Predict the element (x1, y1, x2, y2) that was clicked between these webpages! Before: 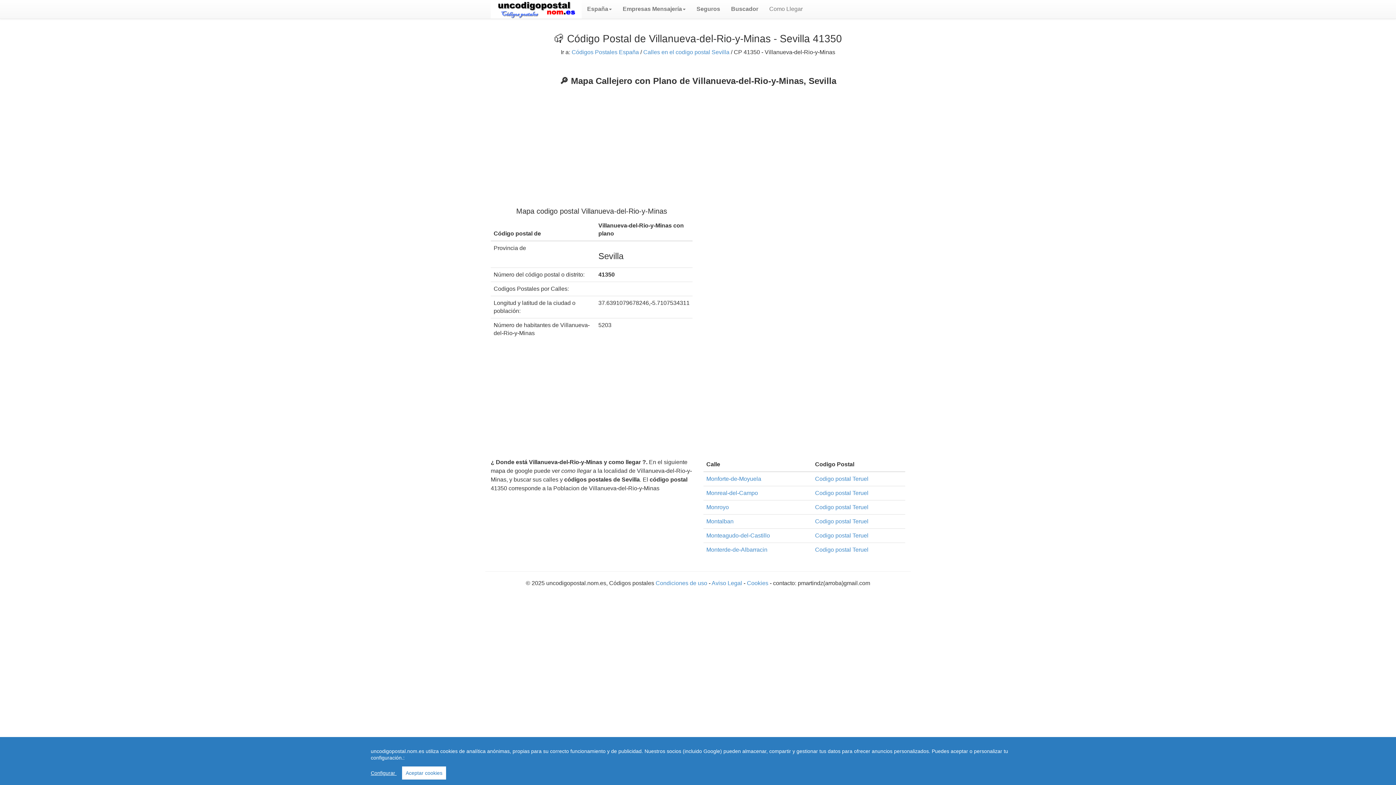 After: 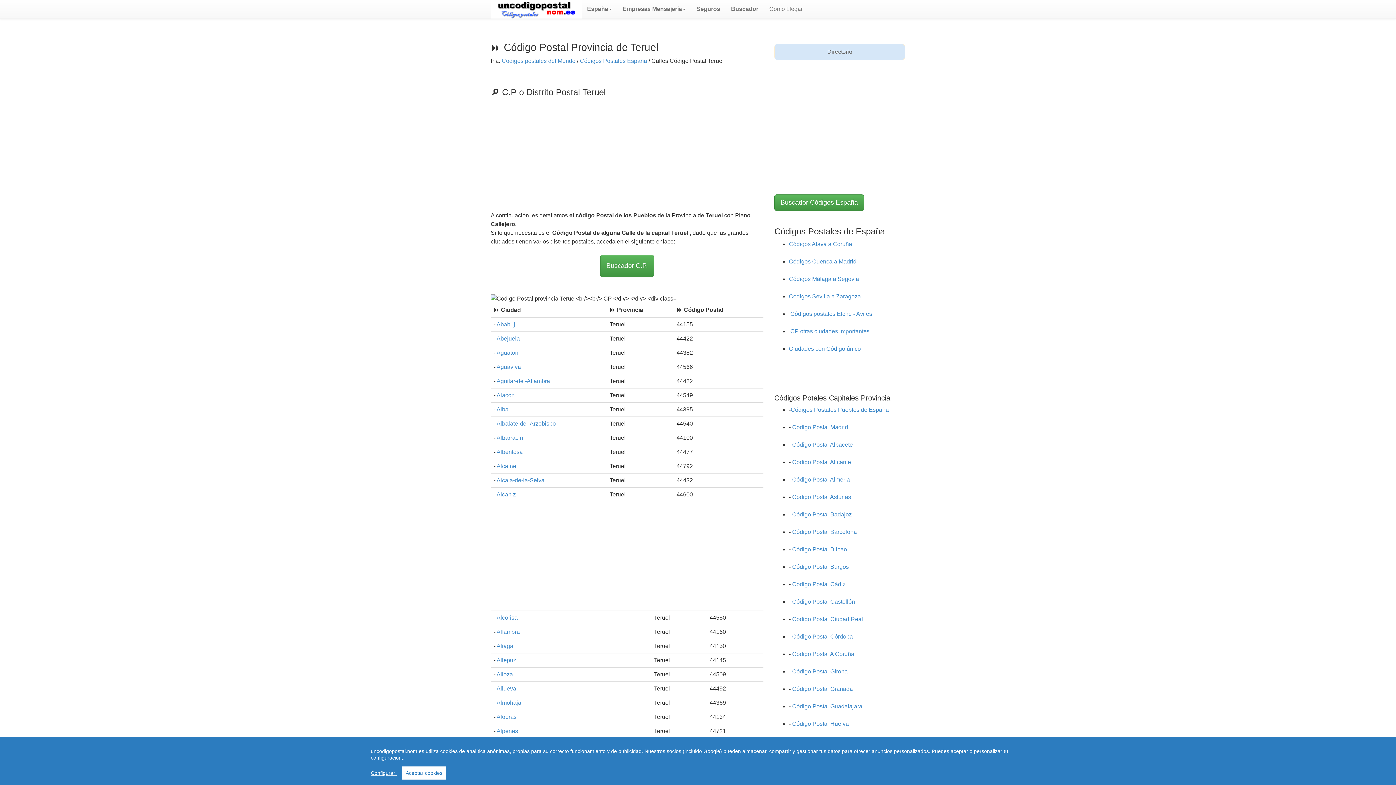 Action: label: Codigo postal Teruel bbox: (815, 490, 868, 496)